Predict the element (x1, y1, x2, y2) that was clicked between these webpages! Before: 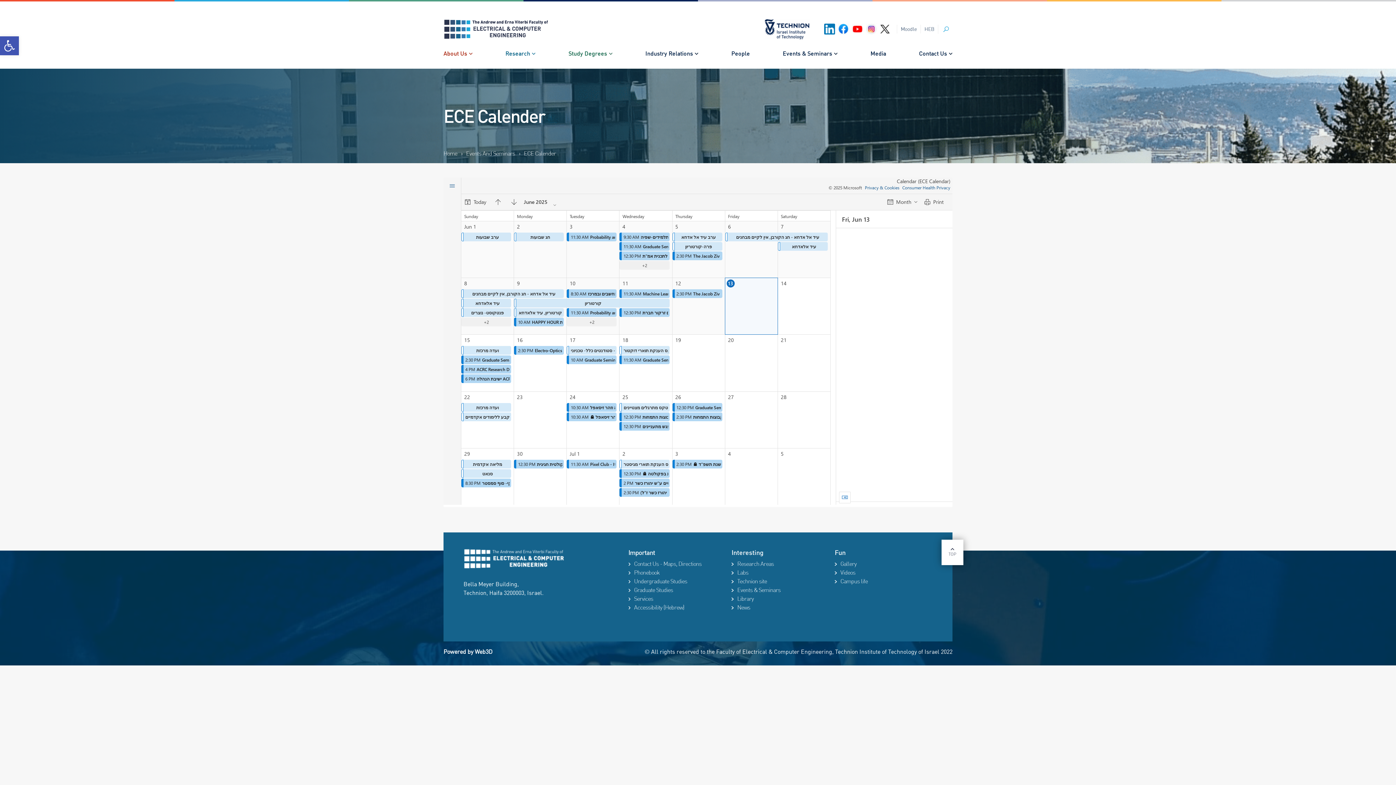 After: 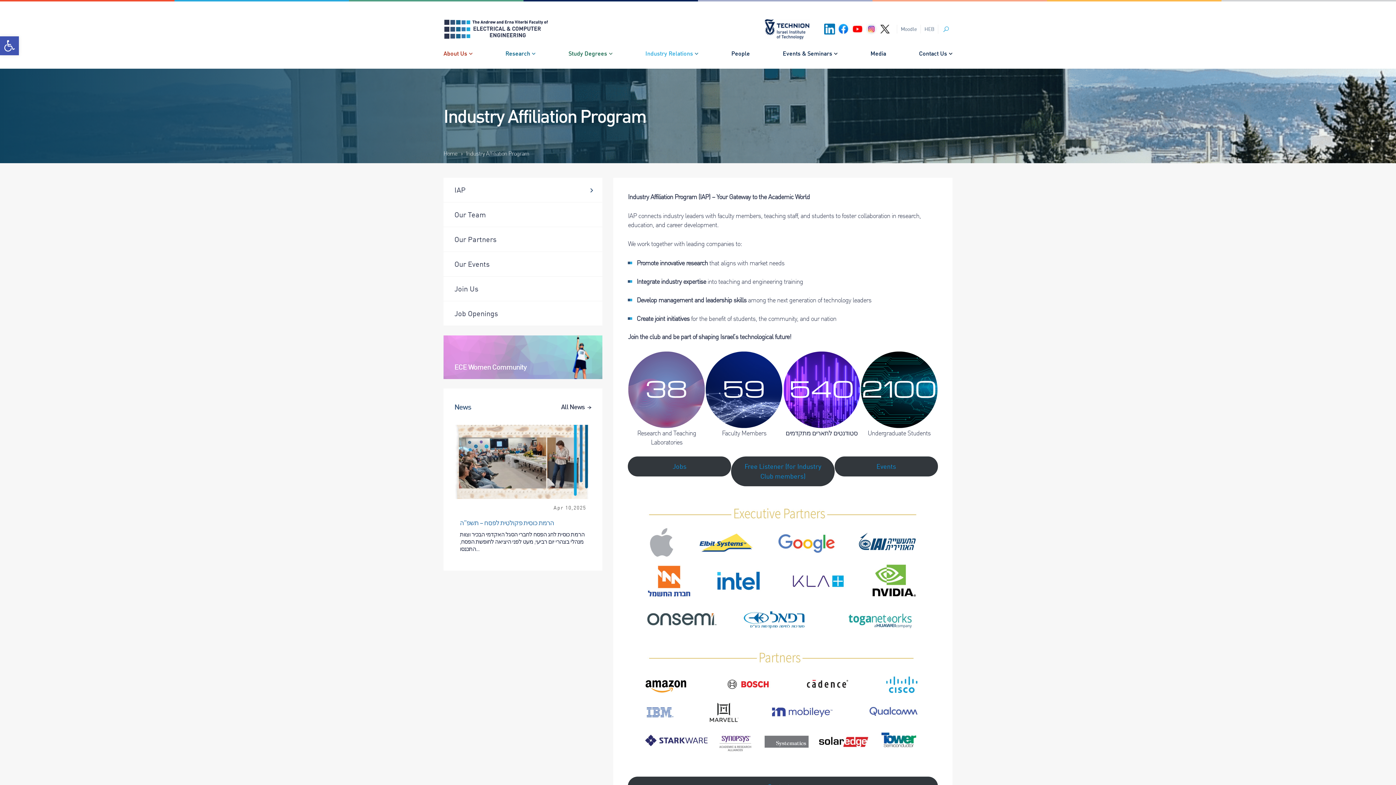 Action: label: Industry Relations bbox: (645, 49, 698, 57)